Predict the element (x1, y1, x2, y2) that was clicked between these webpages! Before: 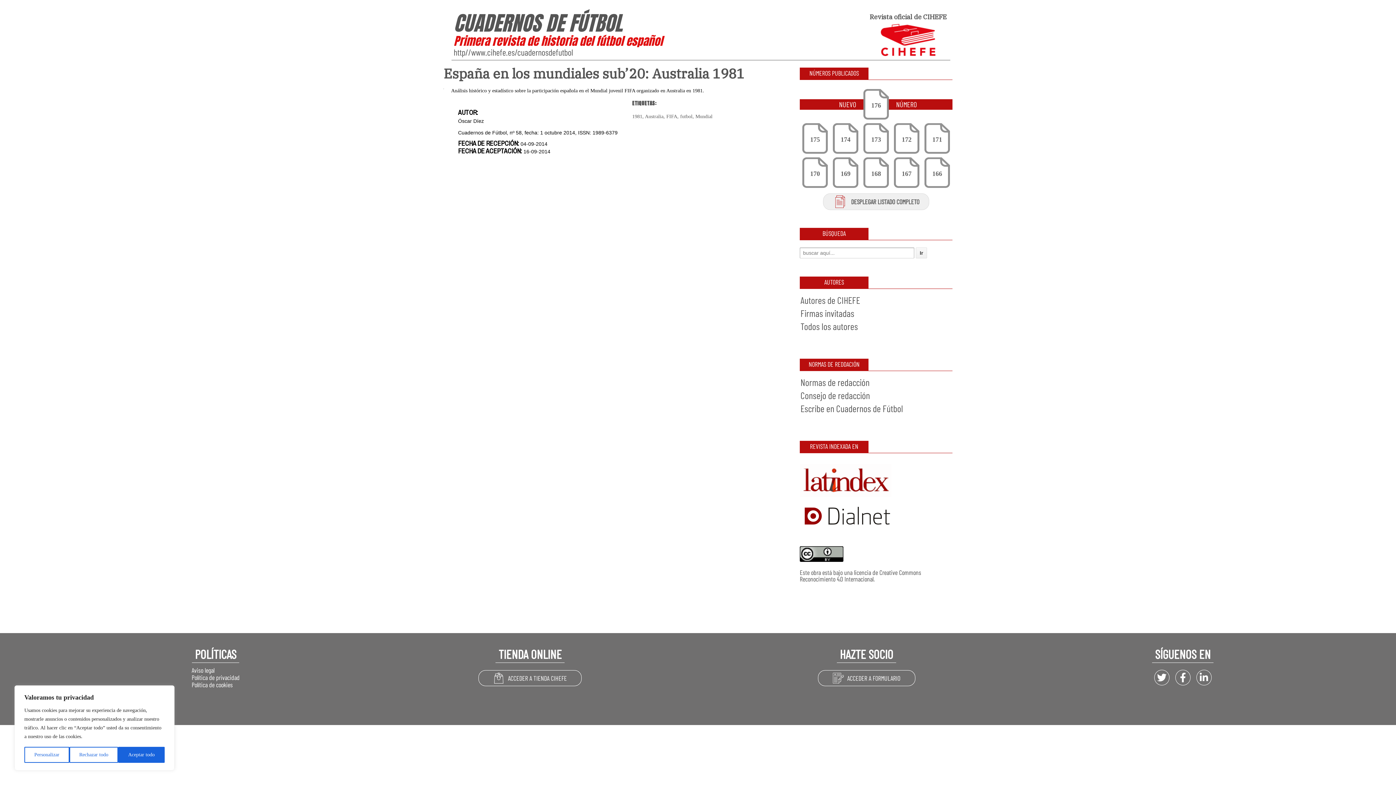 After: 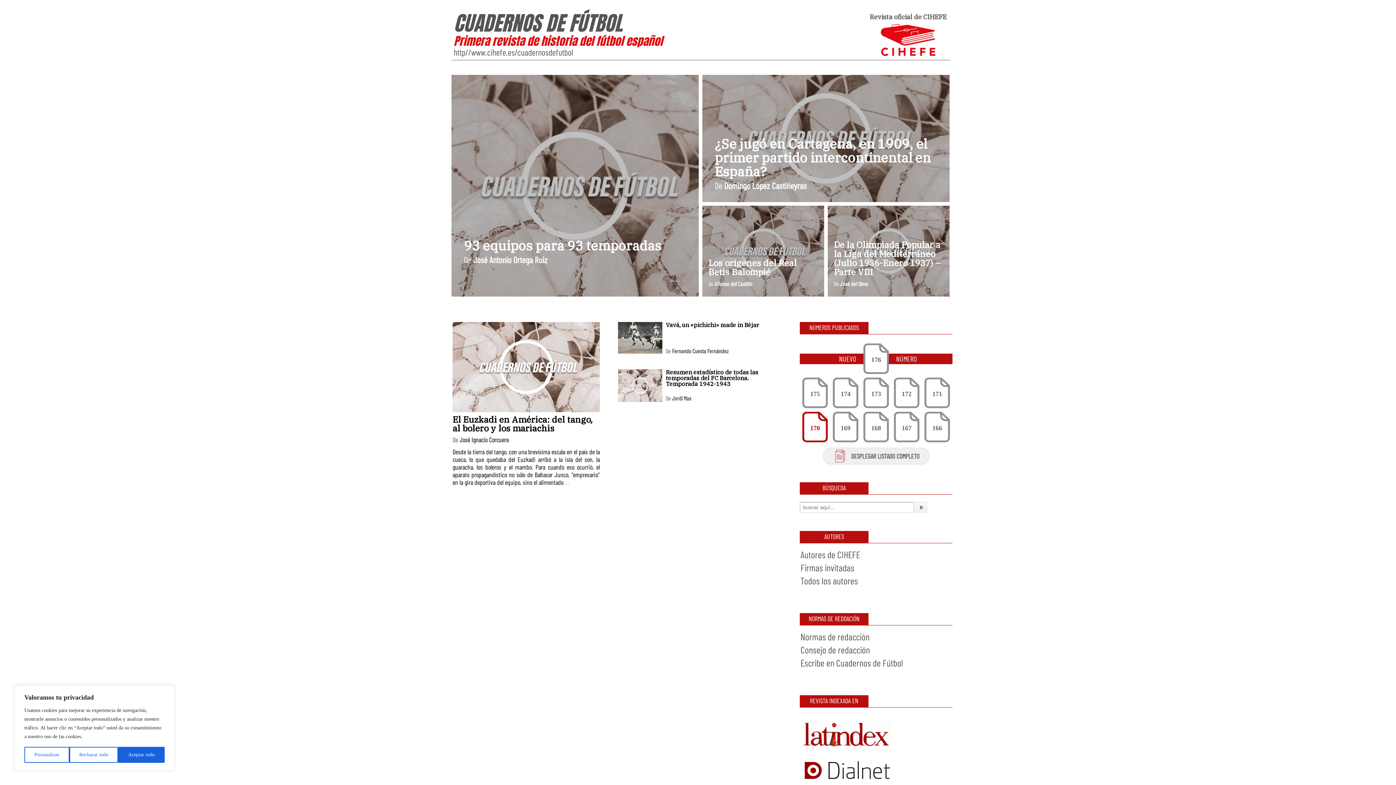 Action: label: 170 bbox: (802, 157, 828, 188)